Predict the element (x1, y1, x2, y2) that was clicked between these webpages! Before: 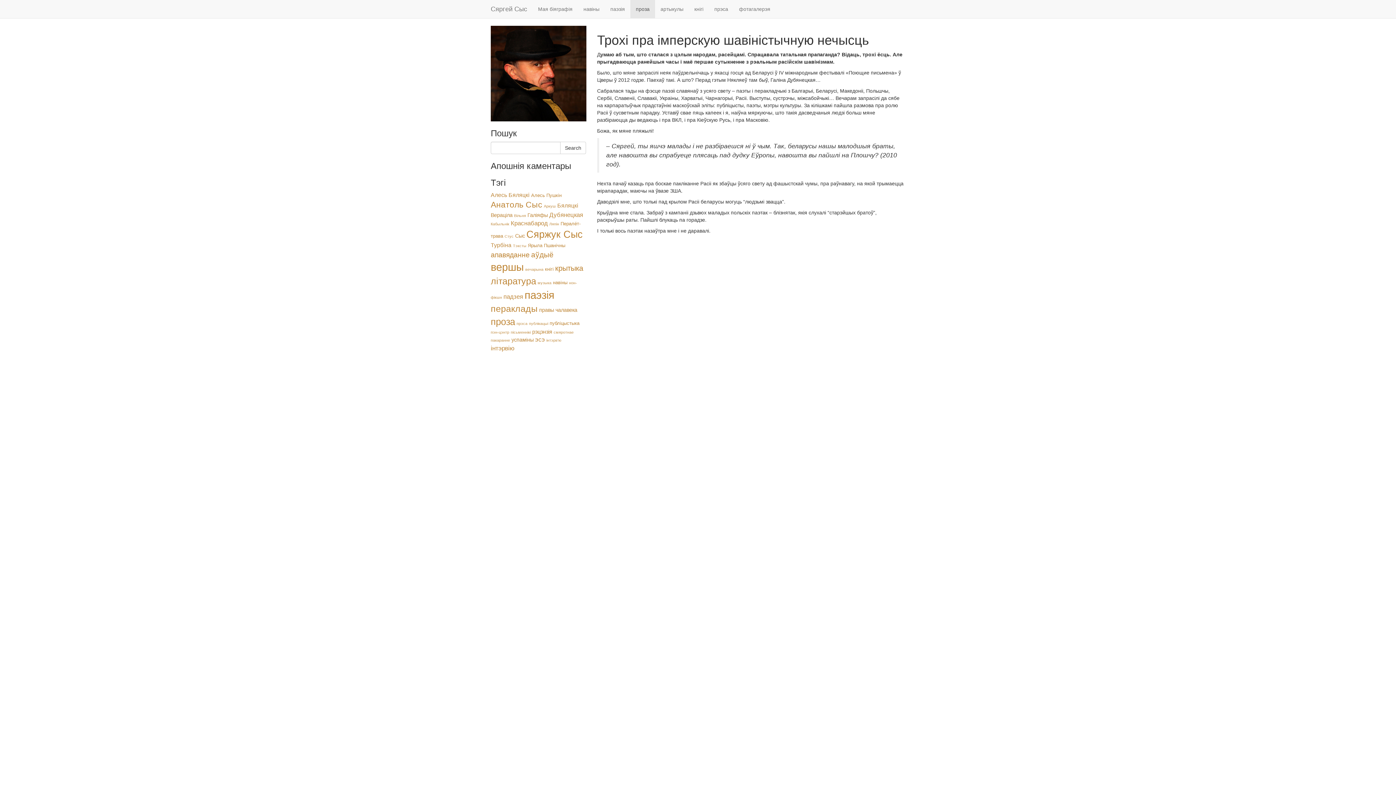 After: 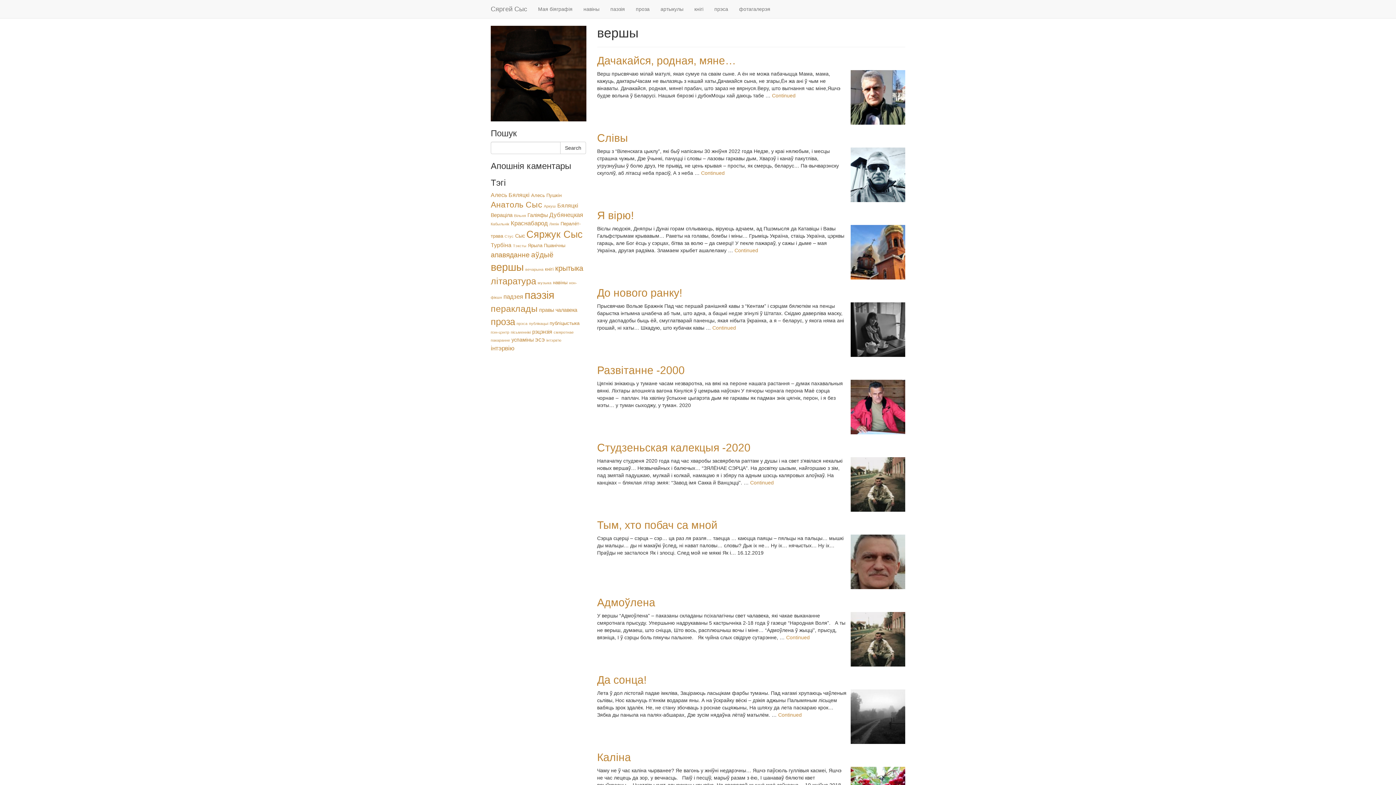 Action: bbox: (490, 261, 524, 272) label: вершы (58 элементаў)